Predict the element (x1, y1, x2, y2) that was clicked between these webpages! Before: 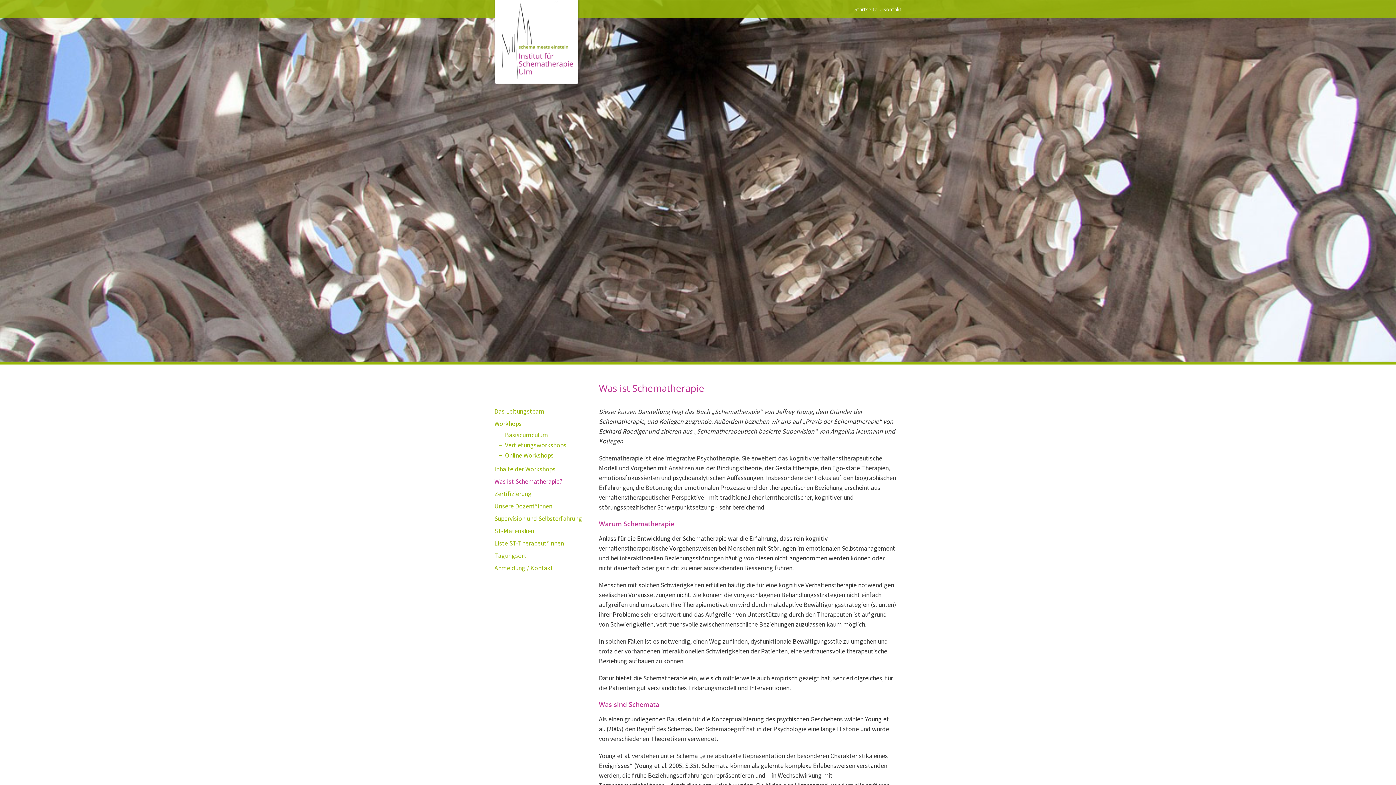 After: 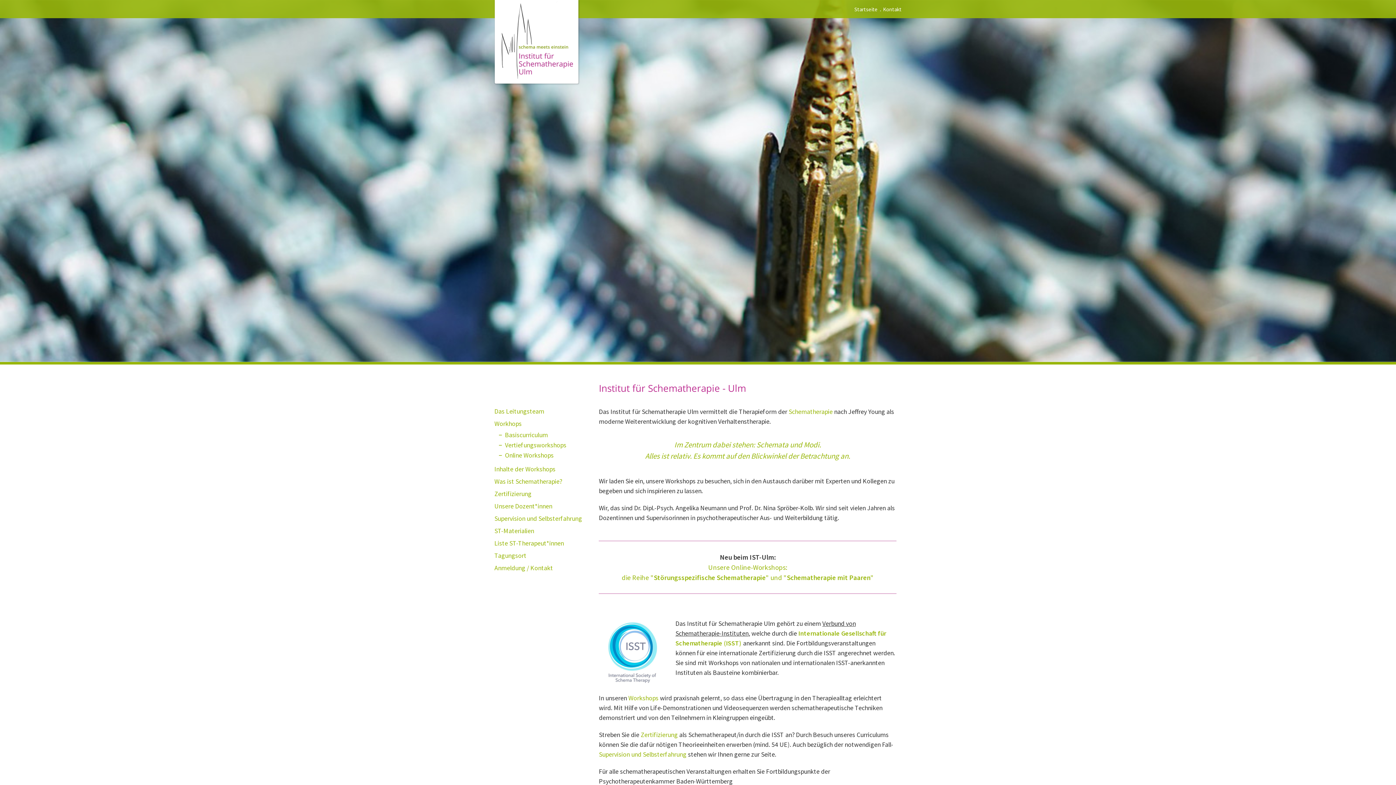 Action: bbox: (494, 0, 578, 83)